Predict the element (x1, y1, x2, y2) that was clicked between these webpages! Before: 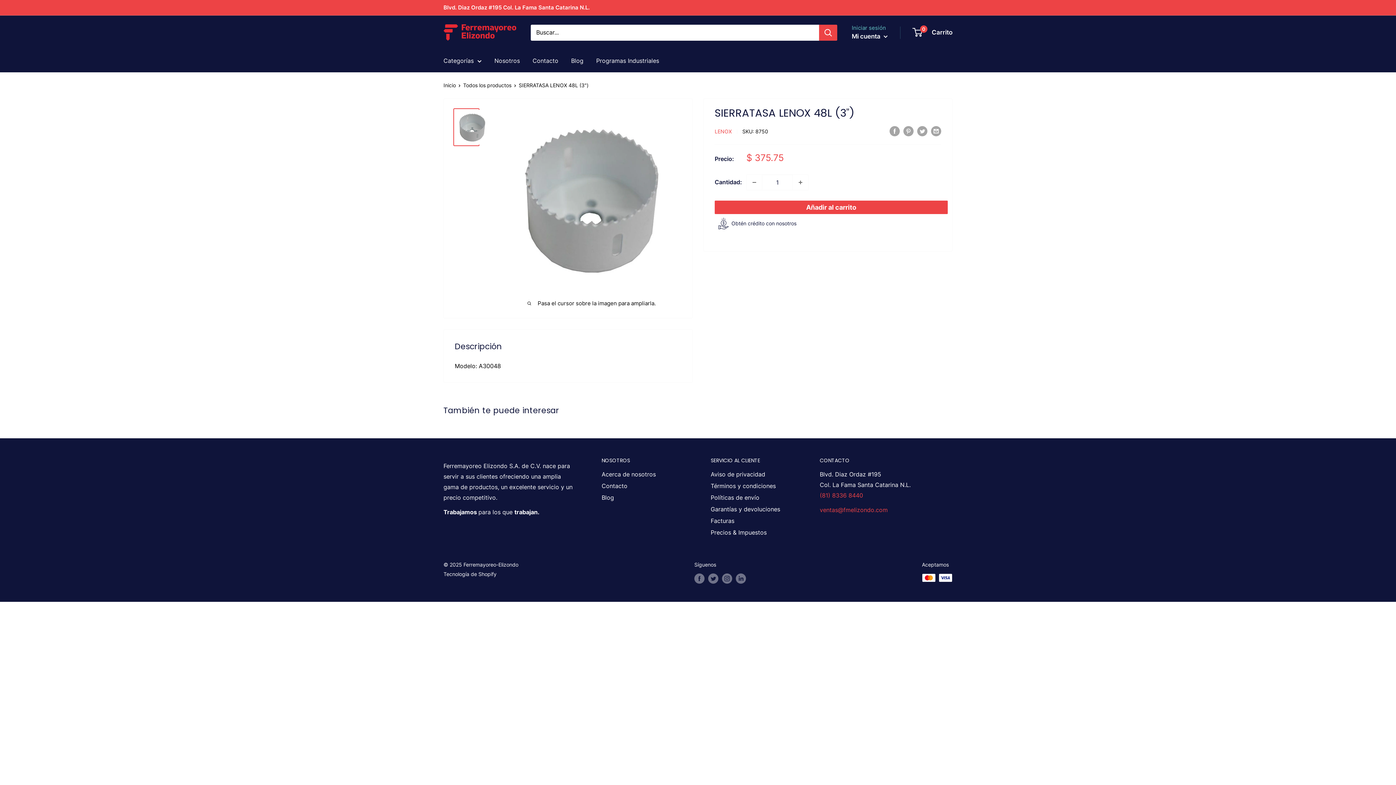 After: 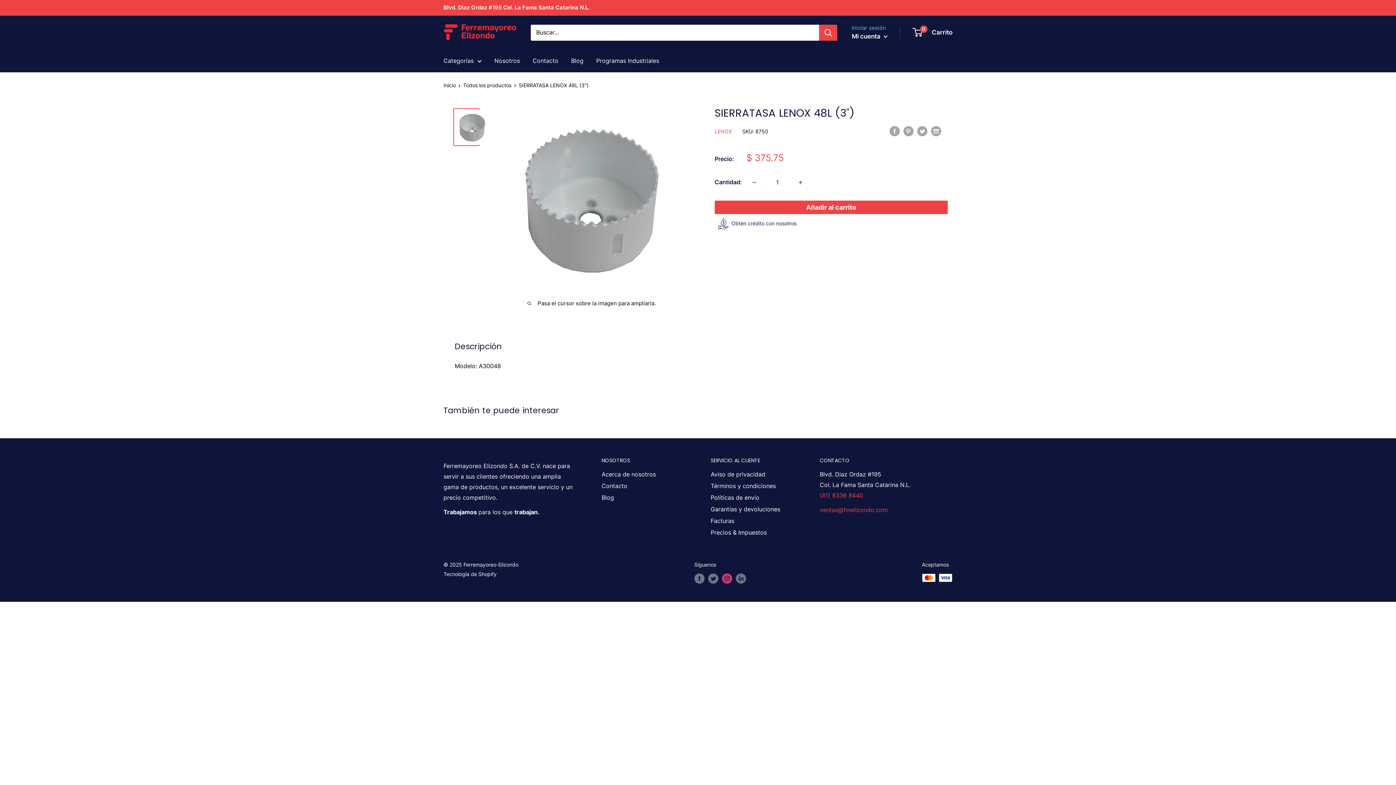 Action: label: Síguenos en Instagram bbox: (722, 573, 732, 584)